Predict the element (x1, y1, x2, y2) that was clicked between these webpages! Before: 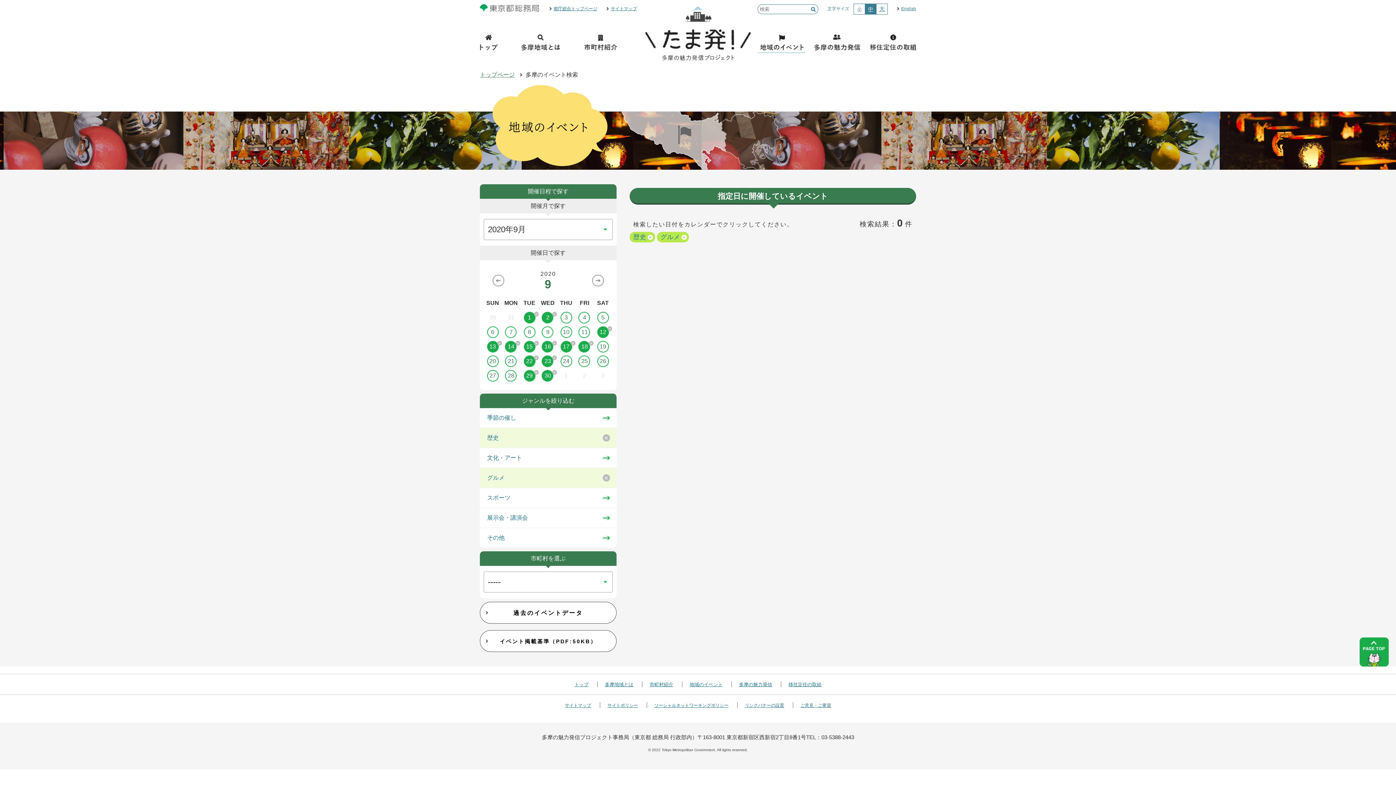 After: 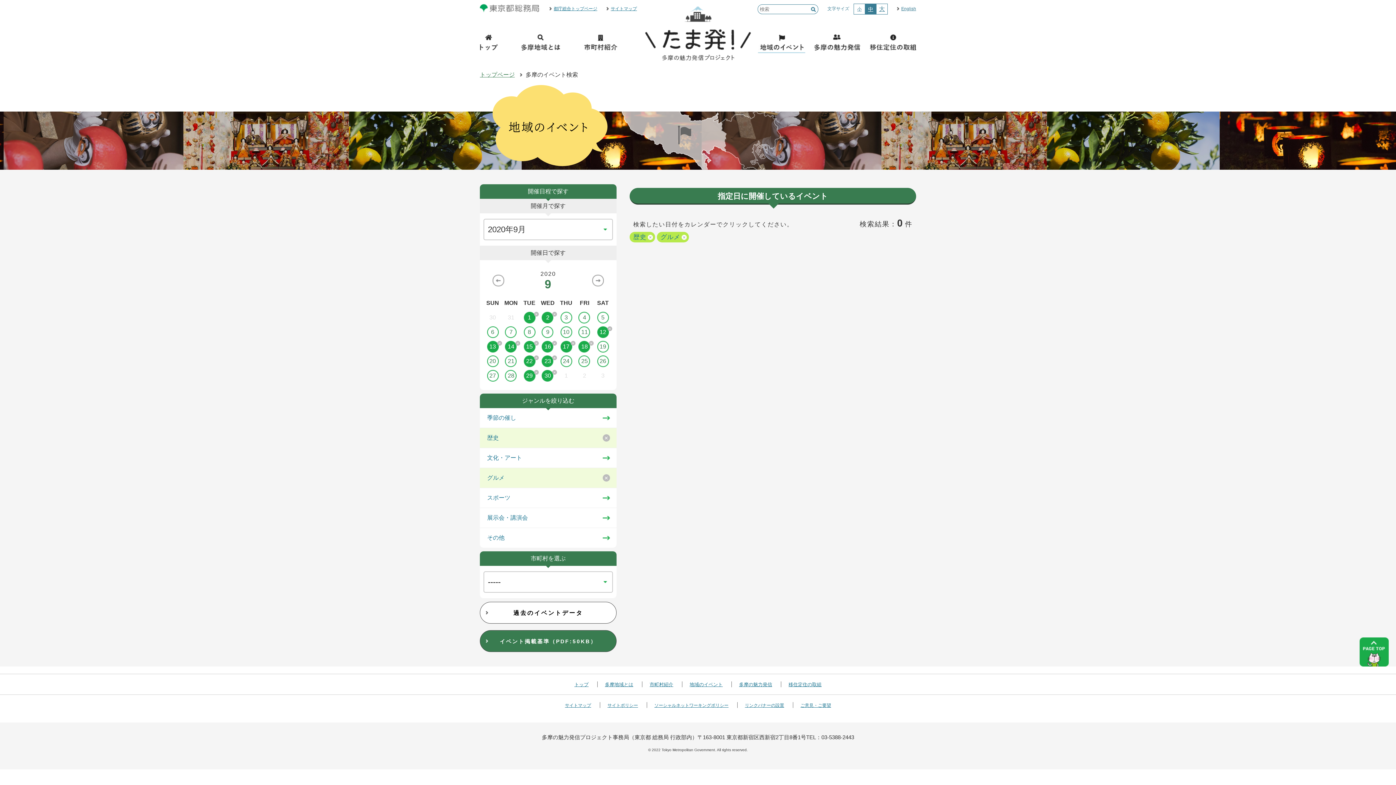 Action: label: イベント掲載基準（PDF:50KB） bbox: (480, 630, 616, 652)